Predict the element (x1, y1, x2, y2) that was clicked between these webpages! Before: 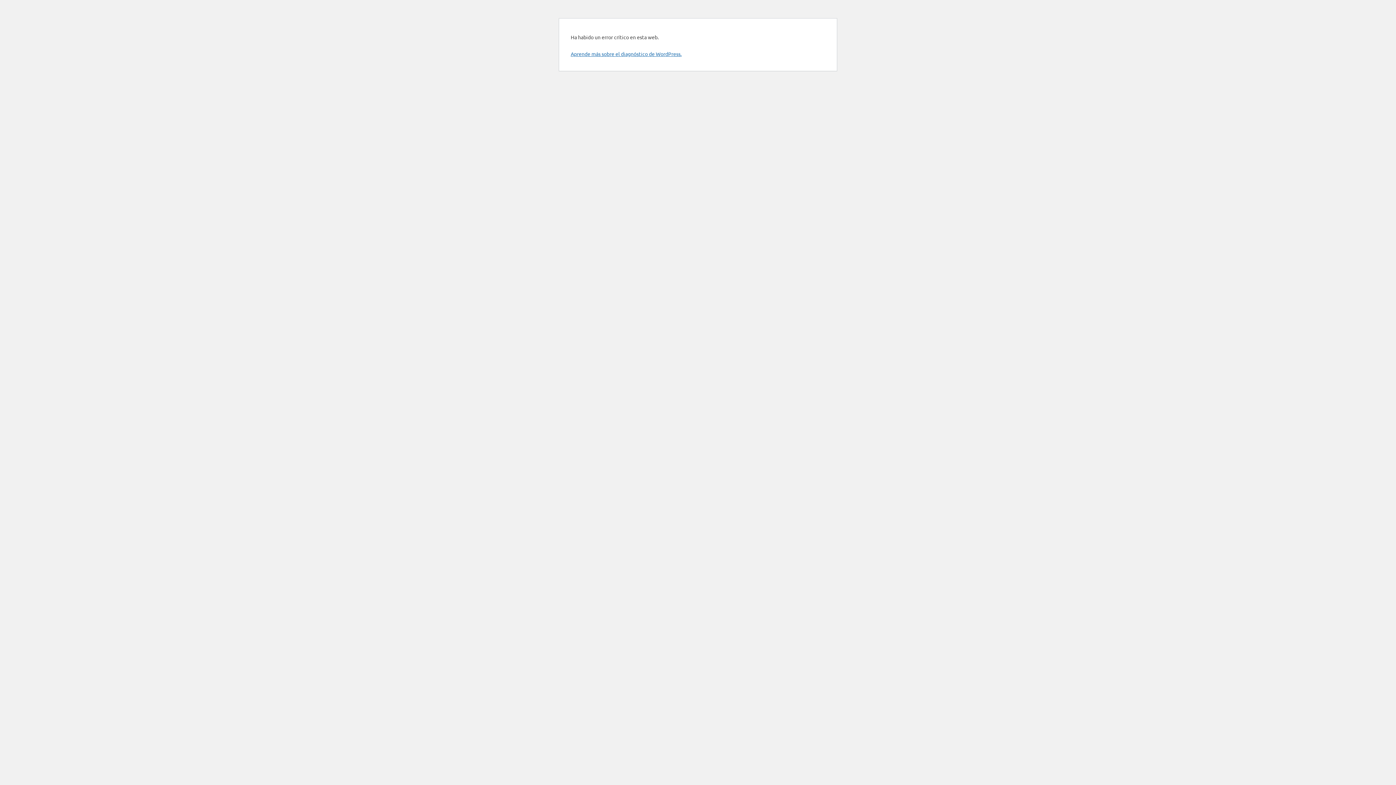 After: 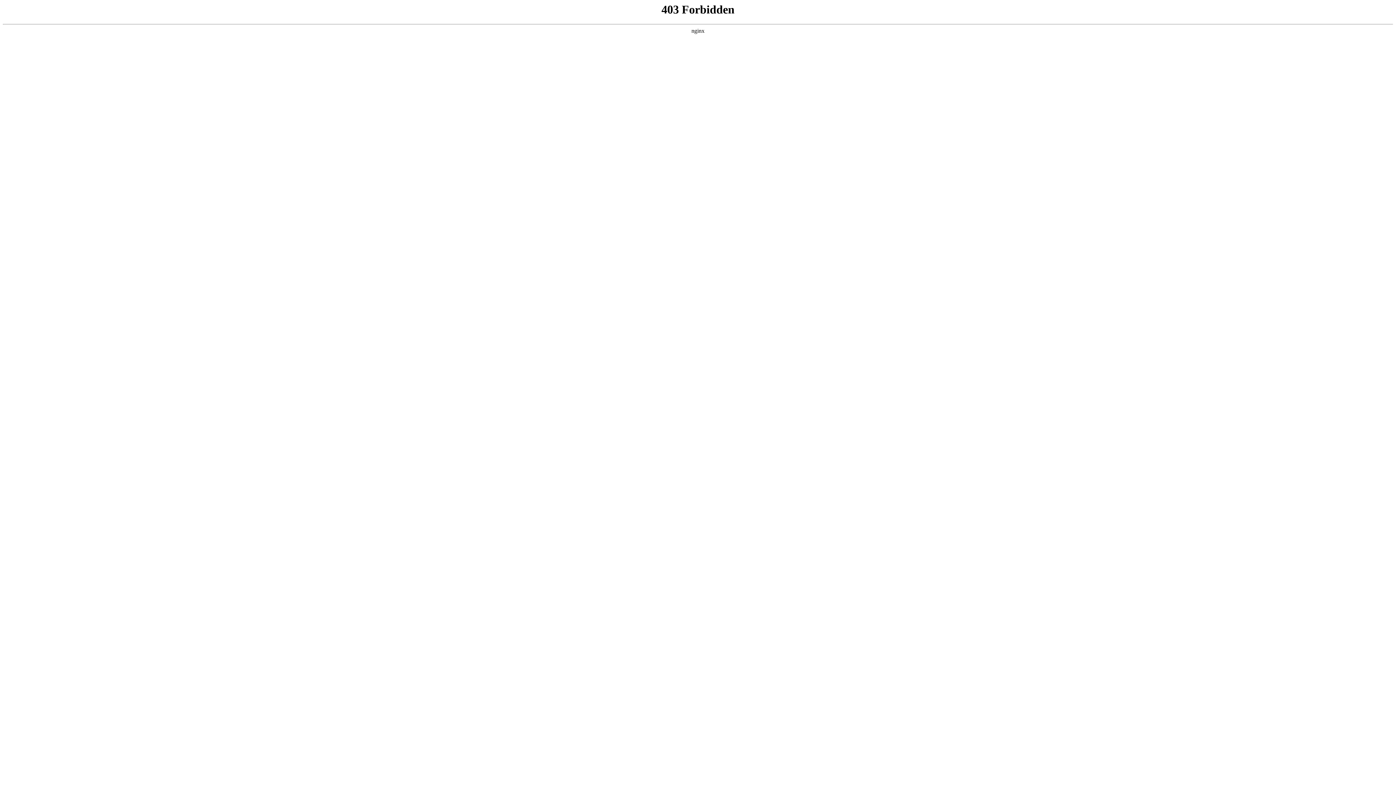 Action: label: Aprende más sobre el diagnóstico de WordPress. bbox: (570, 50, 681, 57)